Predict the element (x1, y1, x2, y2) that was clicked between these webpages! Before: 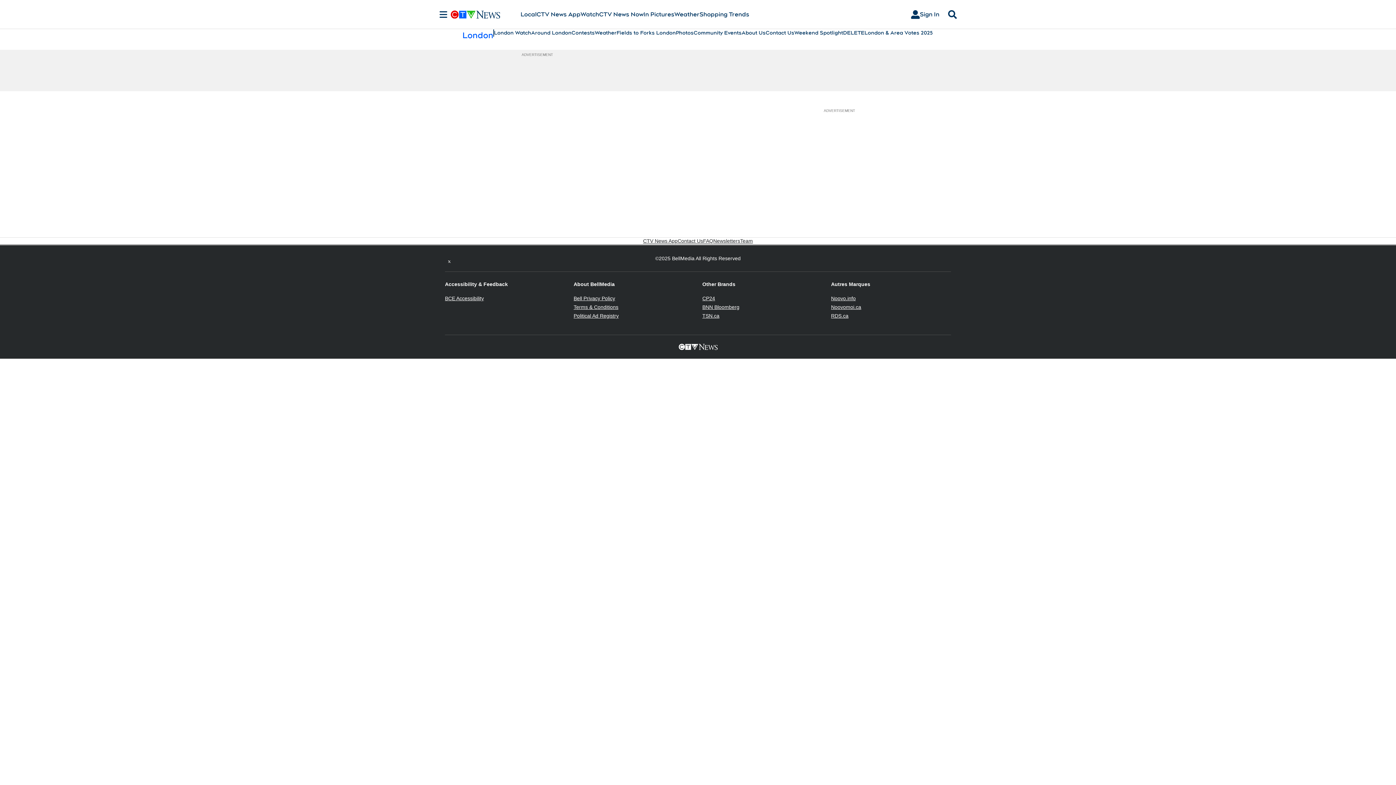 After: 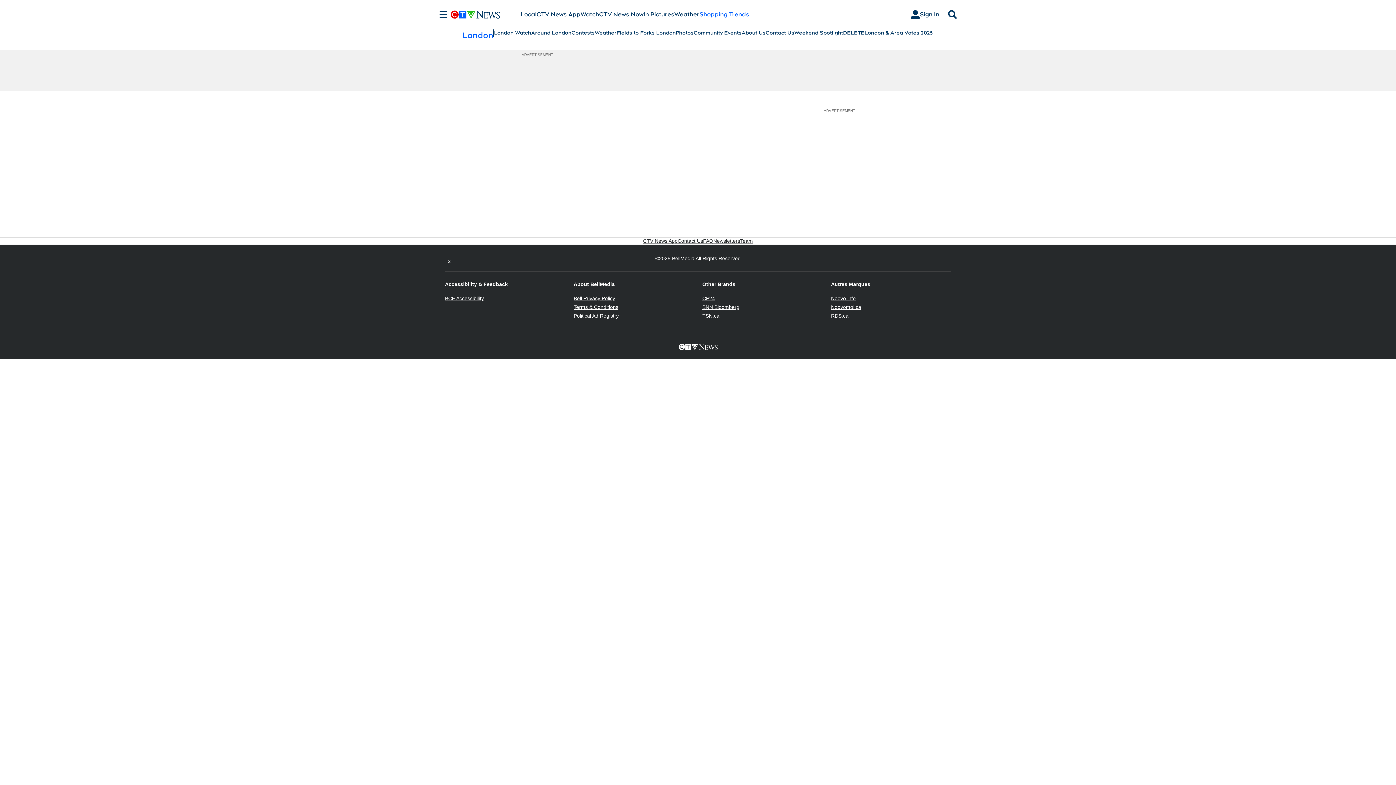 Action: bbox: (699, 10, 749, 18) label: Shopping Trends
Opens in new window